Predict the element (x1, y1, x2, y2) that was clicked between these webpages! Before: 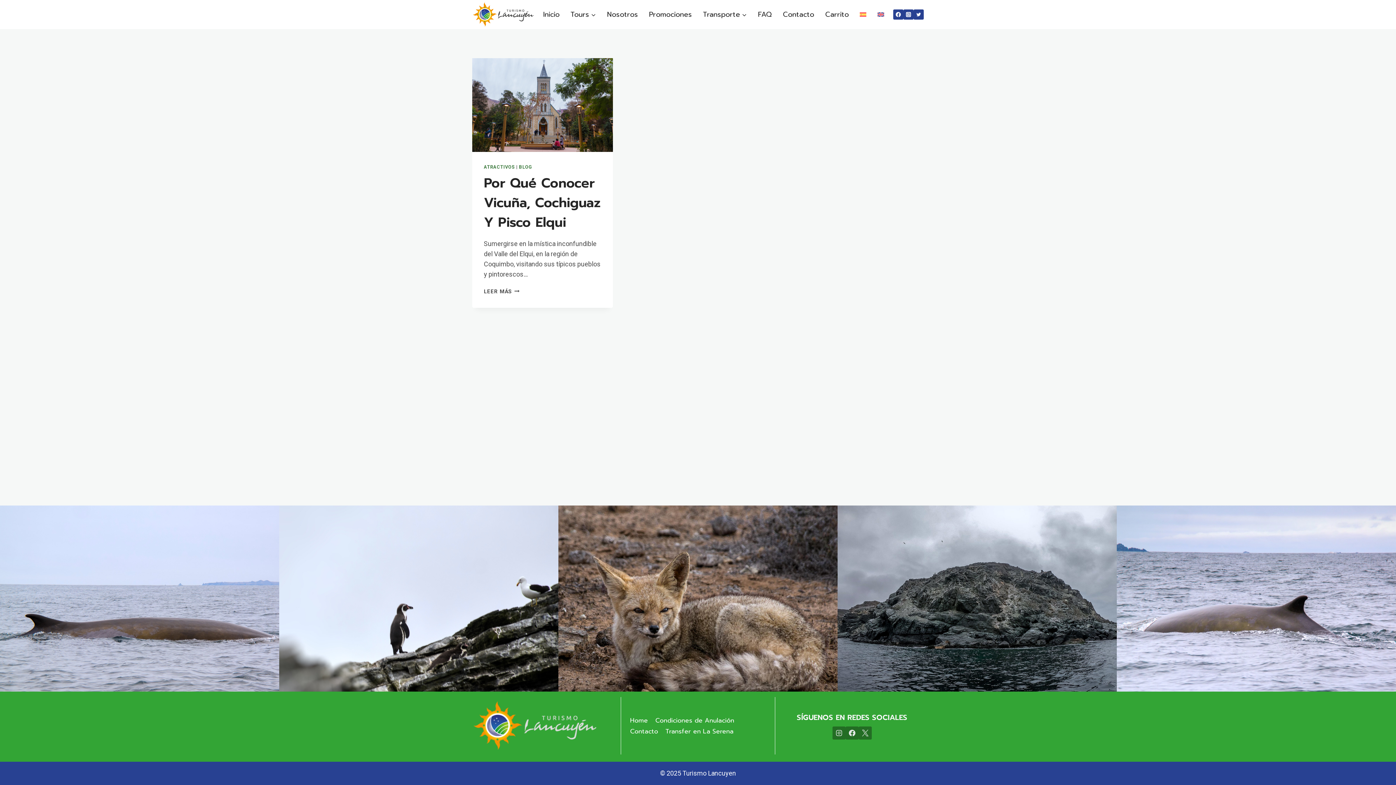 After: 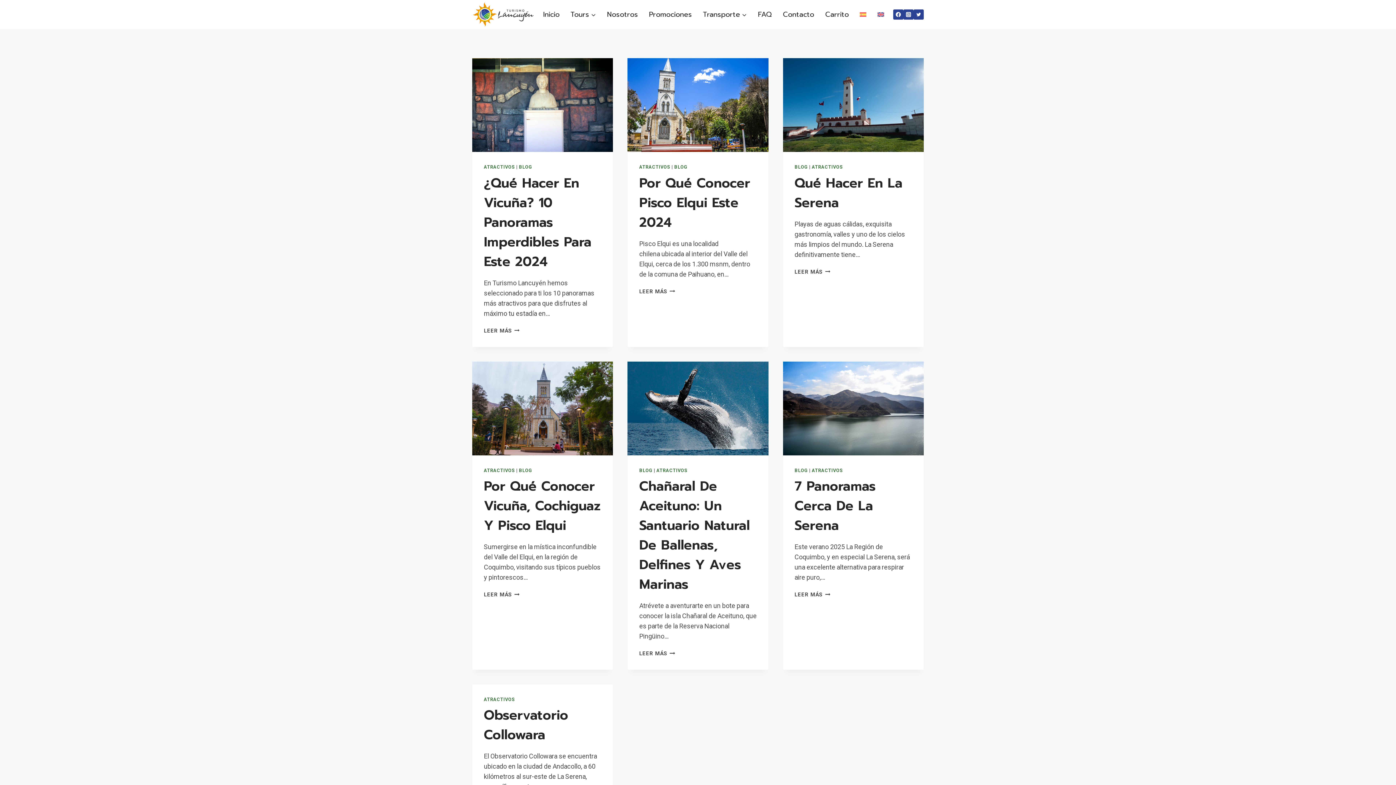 Action: label: ATRACTIVOS bbox: (484, 164, 515, 169)